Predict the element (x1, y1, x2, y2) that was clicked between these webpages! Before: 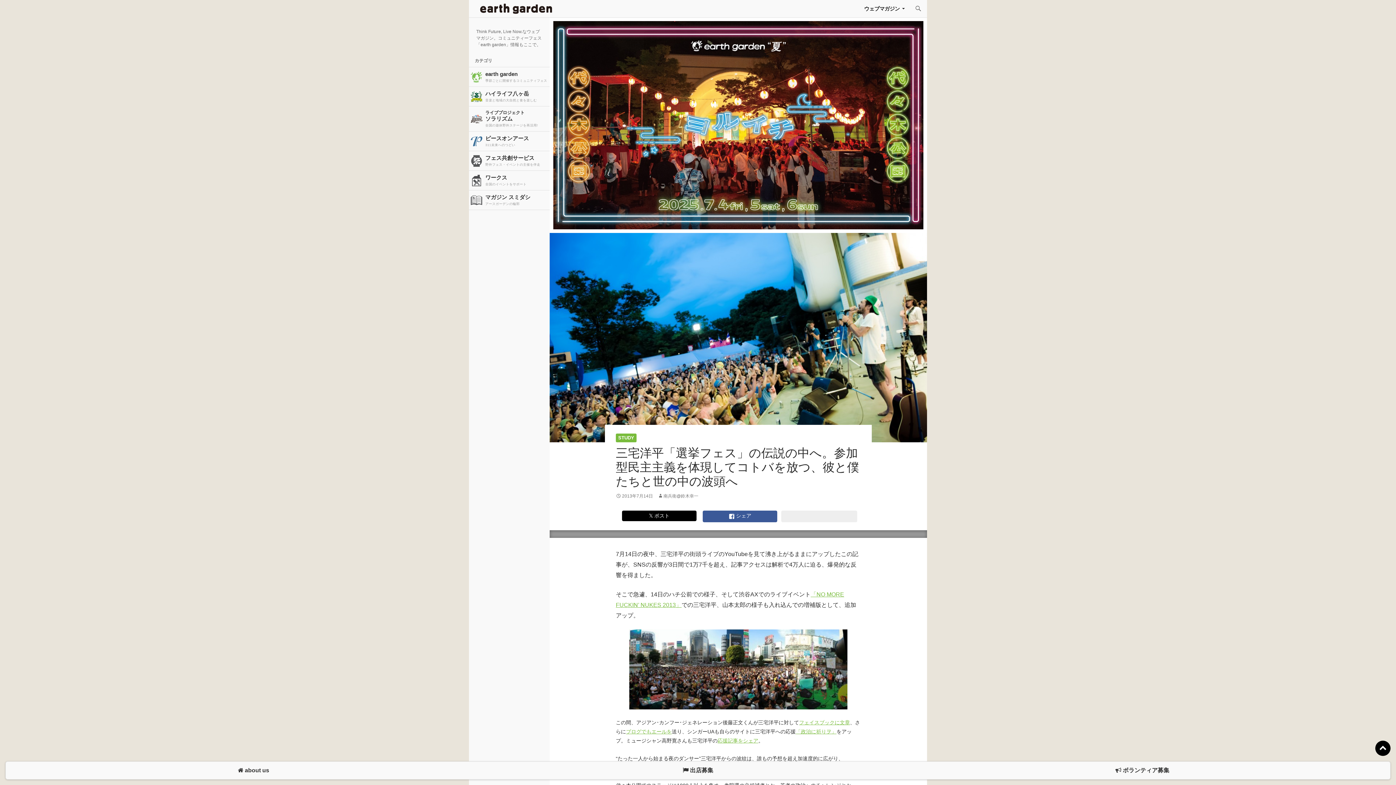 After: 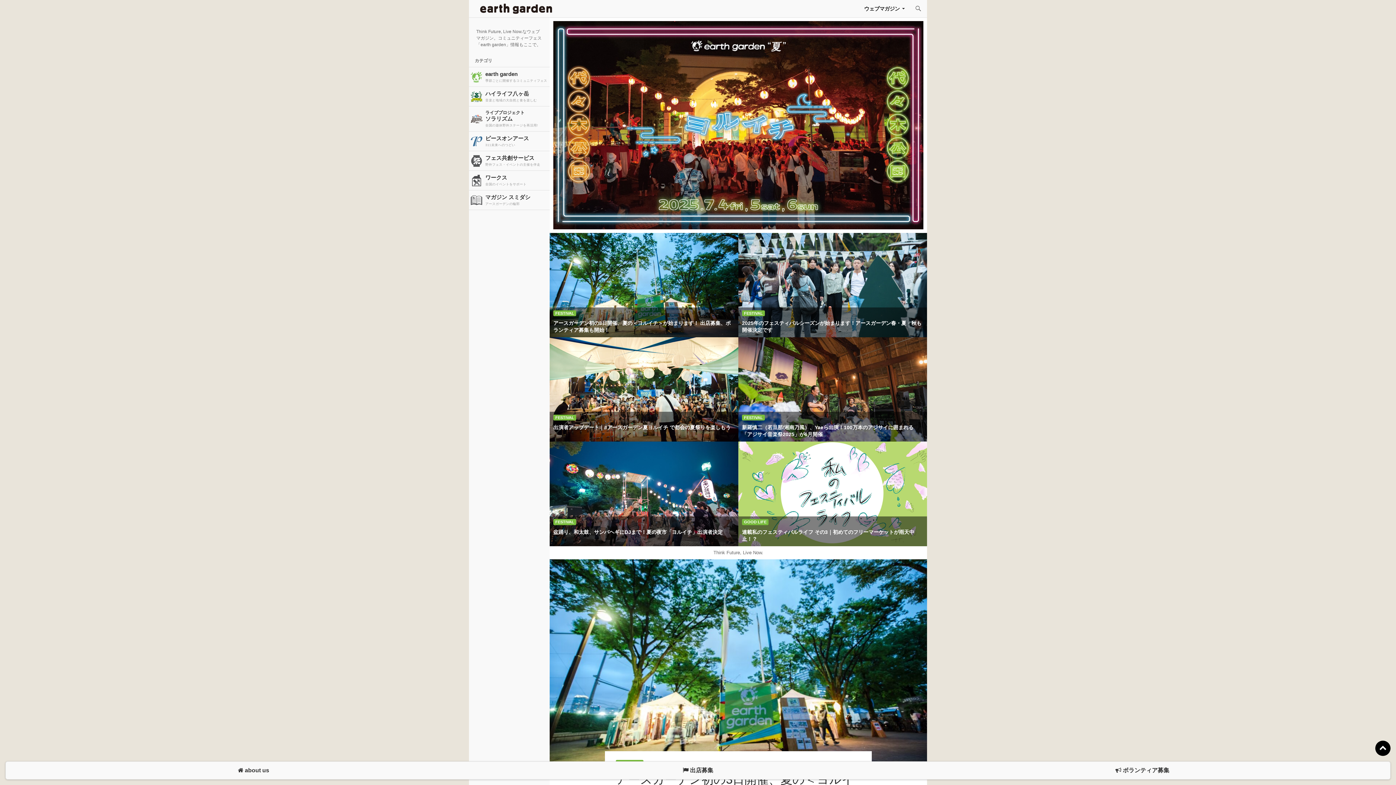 Action: label: アースガーデン bbox: (480, 0, 552, 17)